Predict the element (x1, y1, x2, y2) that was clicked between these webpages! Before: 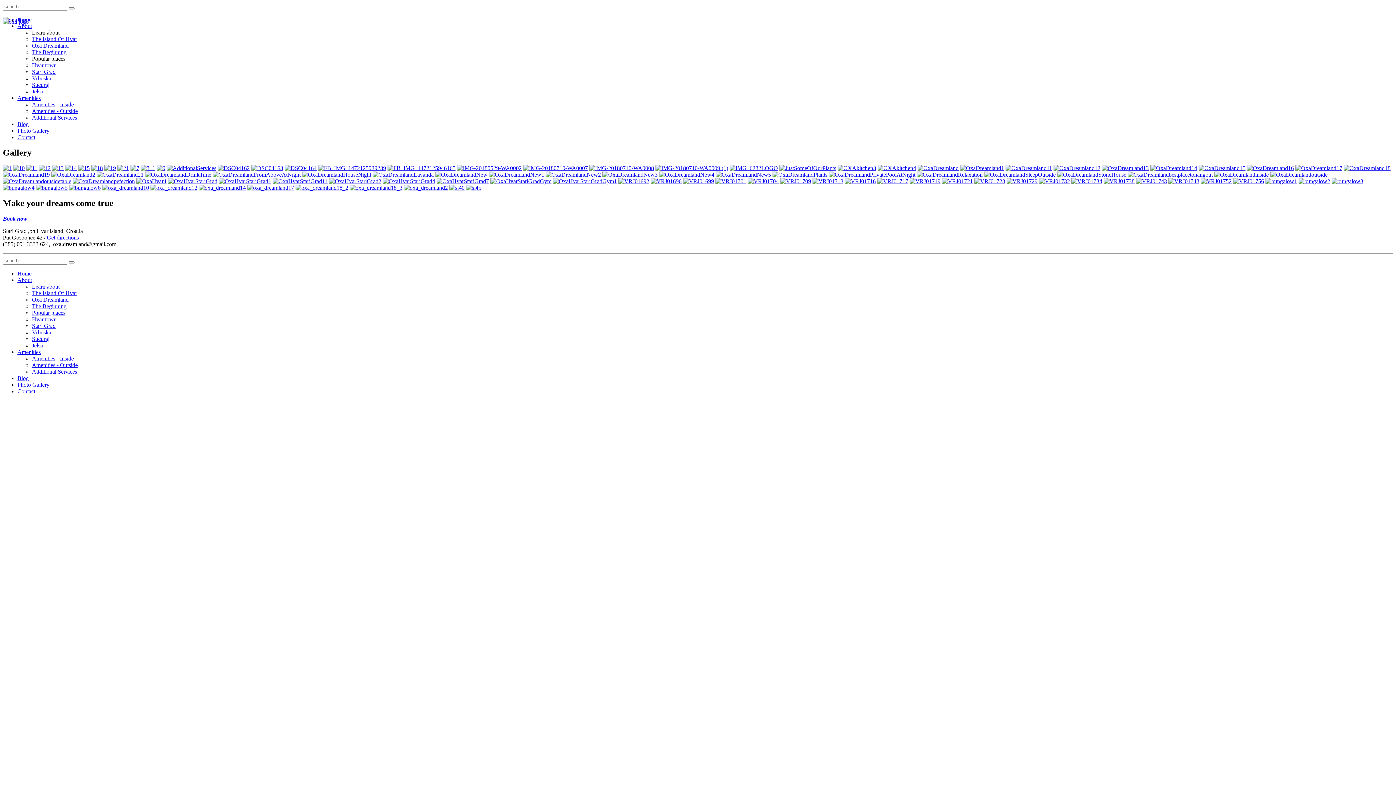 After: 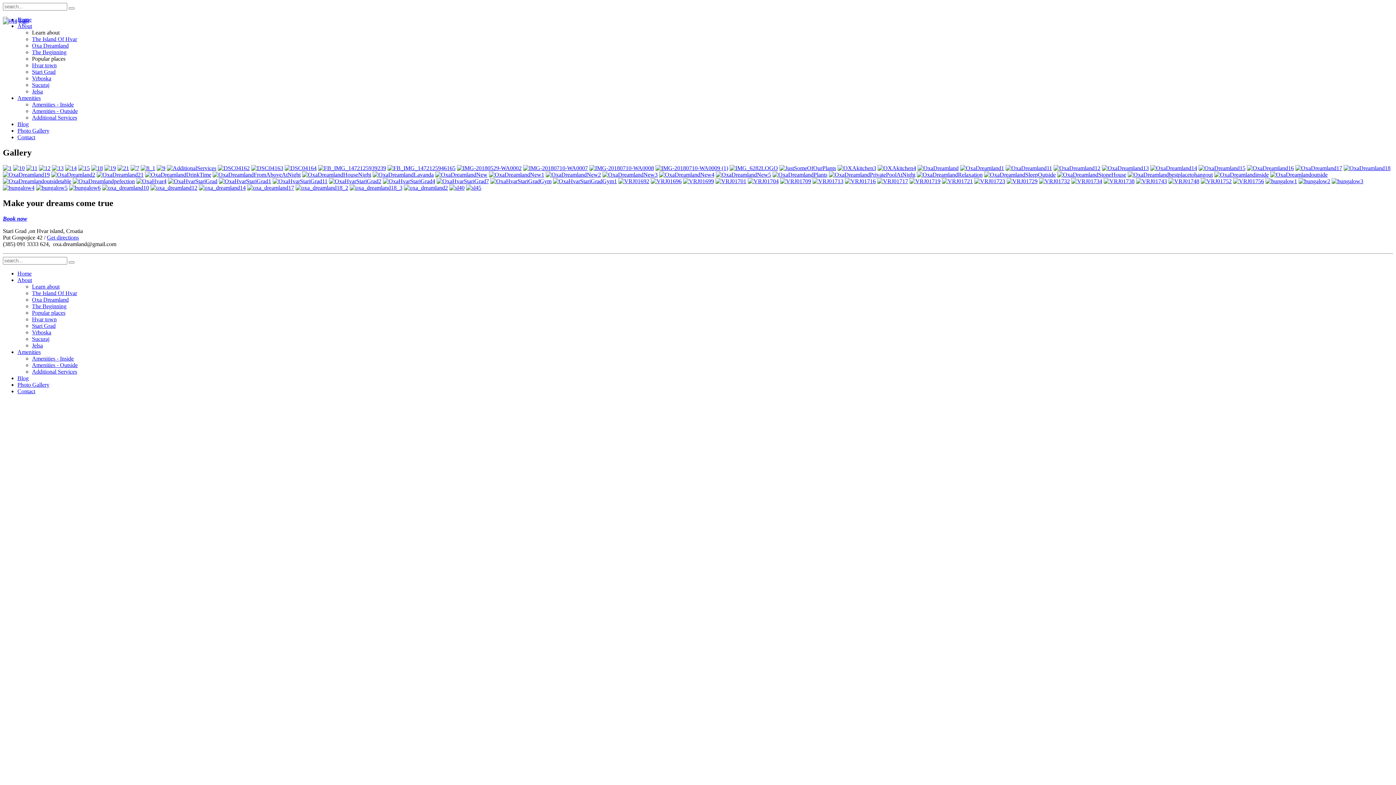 Action: bbox: (32, 309, 65, 315) label: Popular places